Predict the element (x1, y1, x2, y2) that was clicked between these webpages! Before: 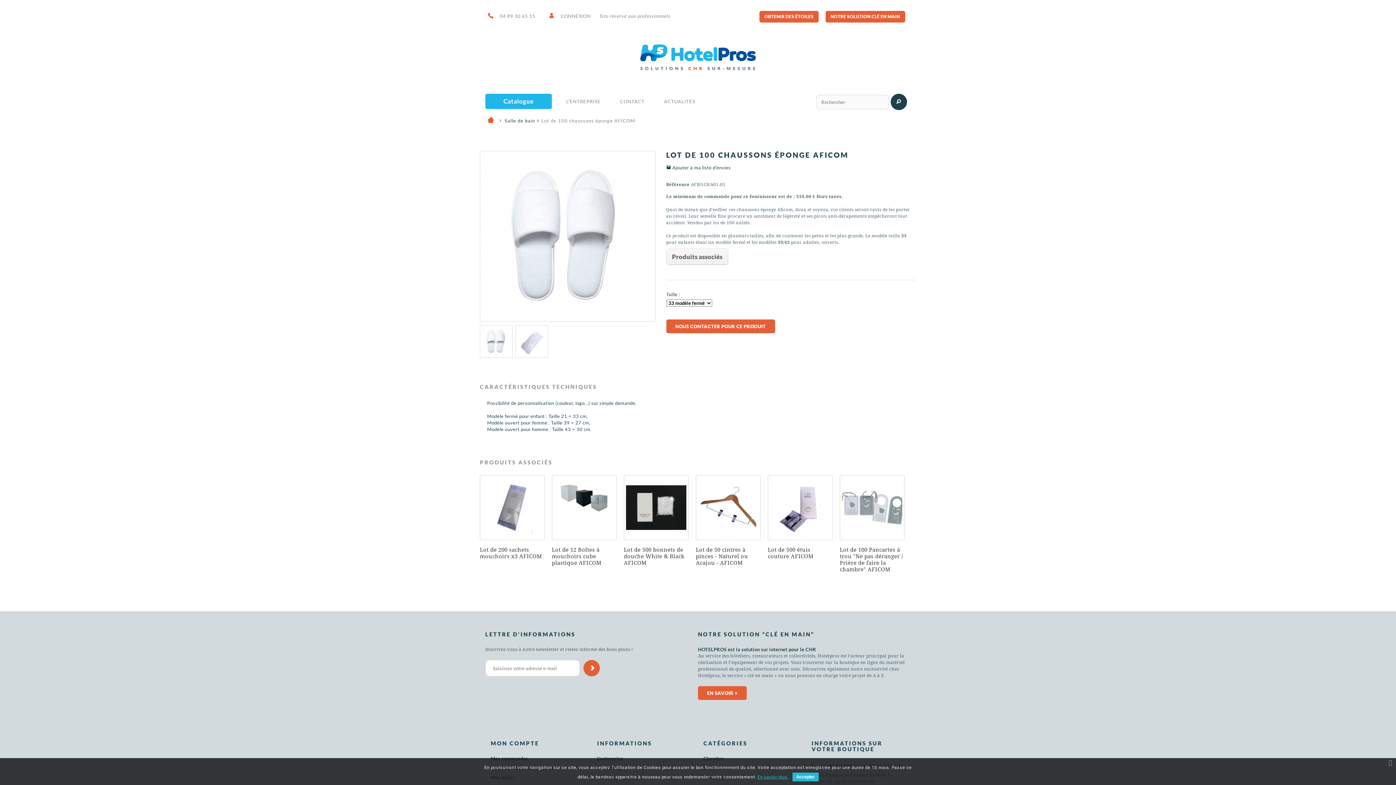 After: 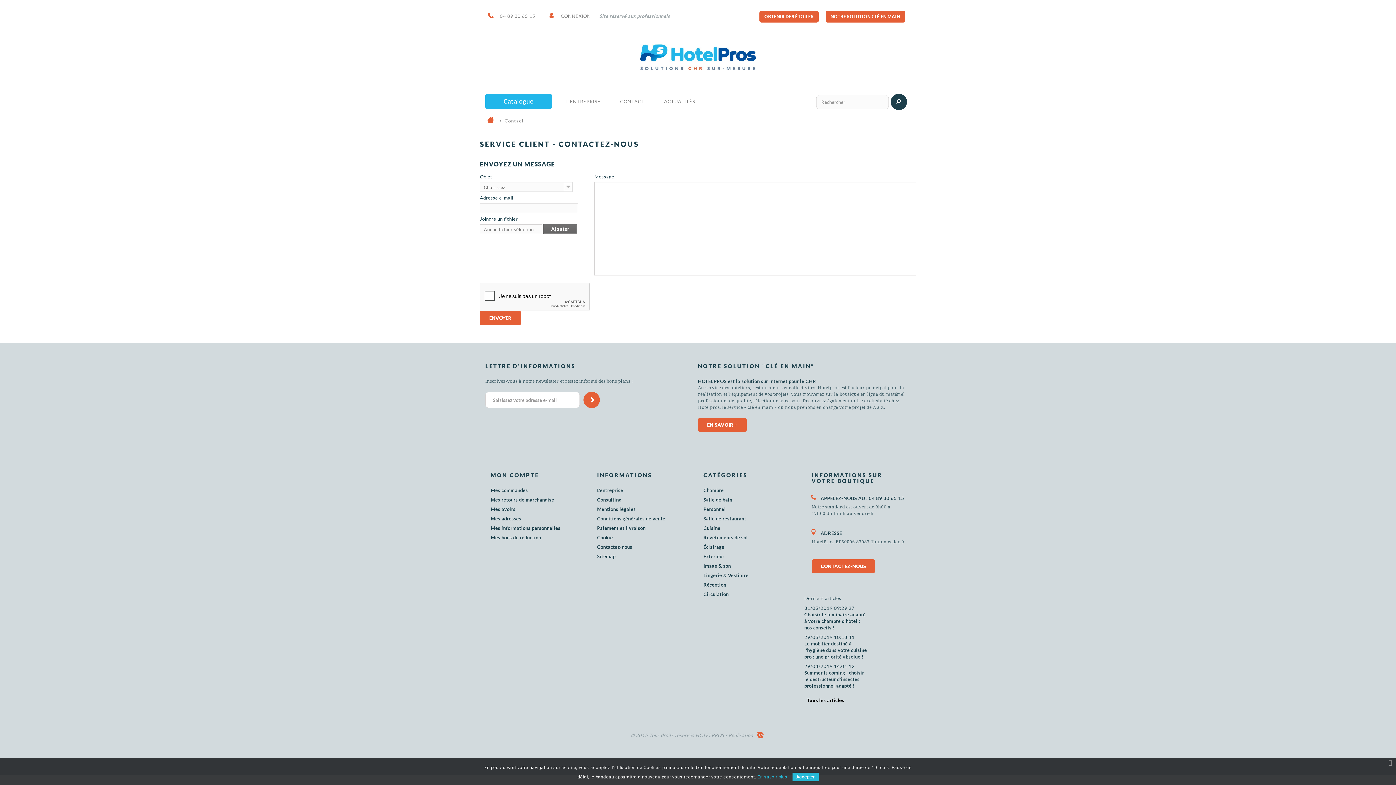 Action: label: CONTACT bbox: (620, 93, 644, 109)